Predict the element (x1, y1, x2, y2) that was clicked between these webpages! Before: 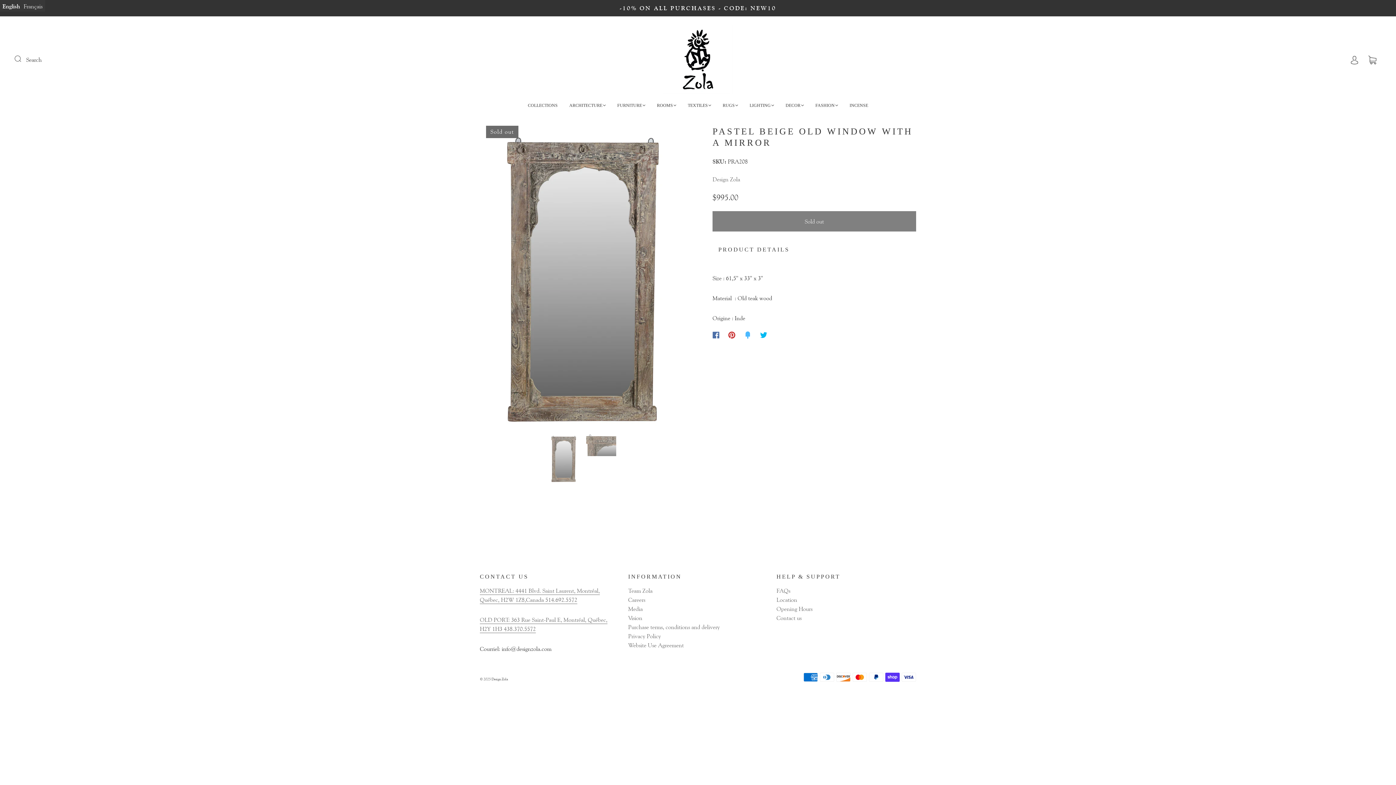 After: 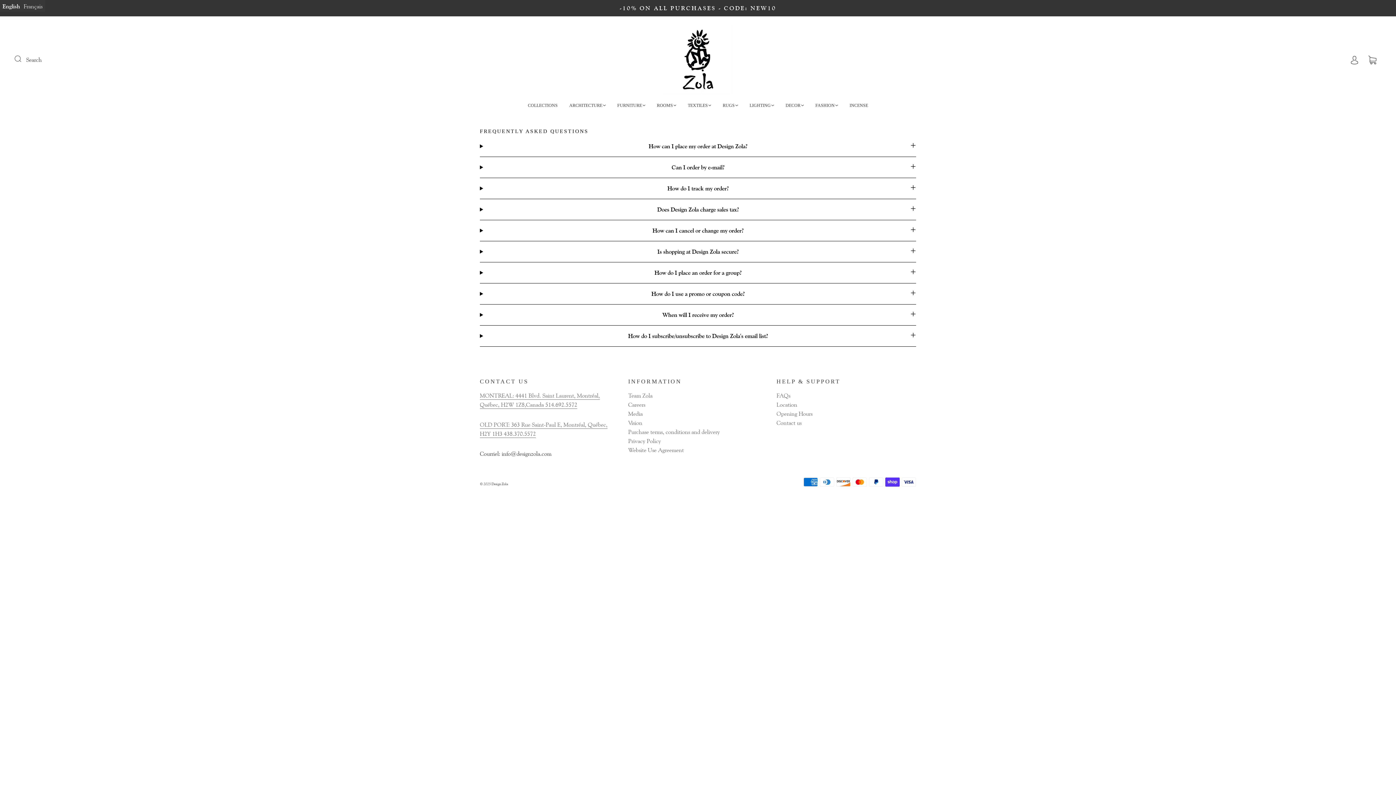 Action: label: FAQs bbox: (776, 587, 790, 594)